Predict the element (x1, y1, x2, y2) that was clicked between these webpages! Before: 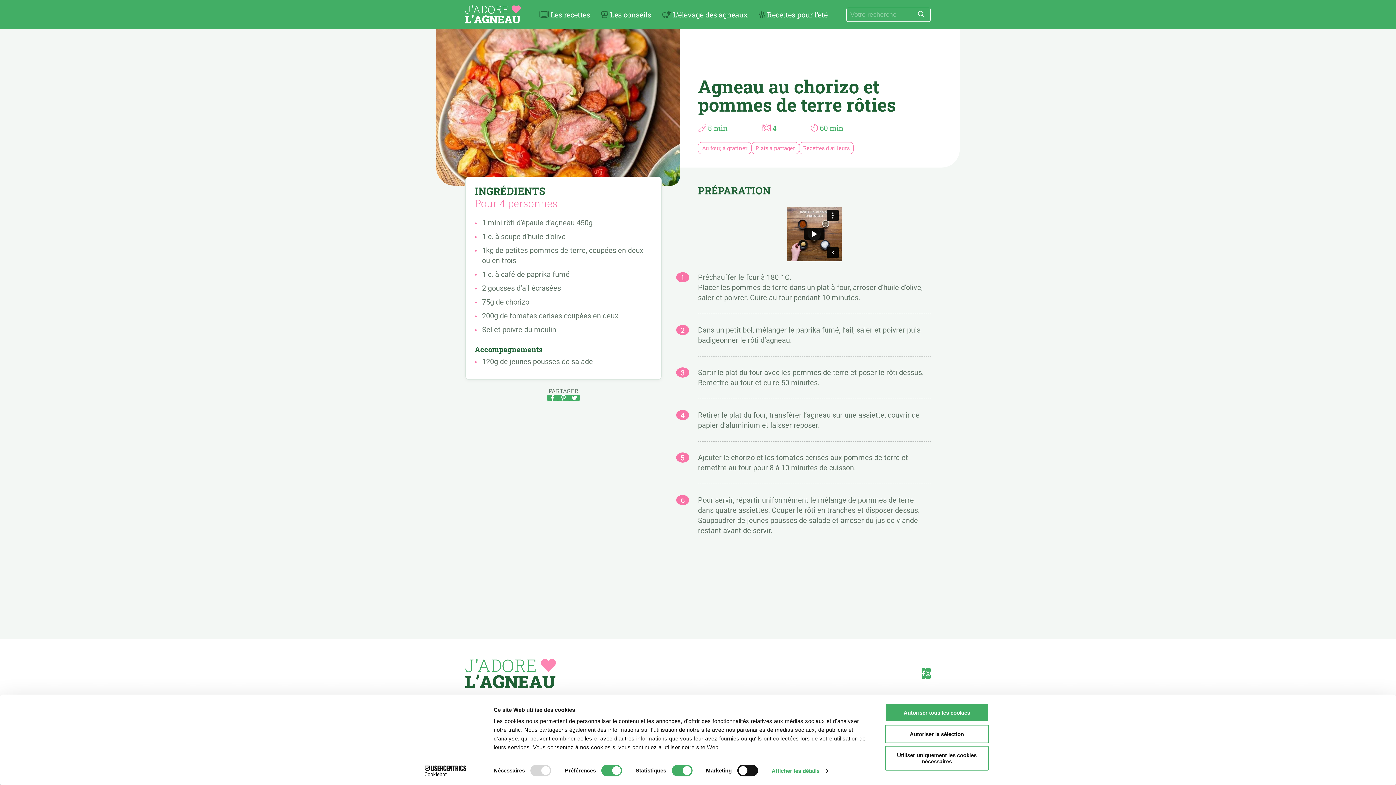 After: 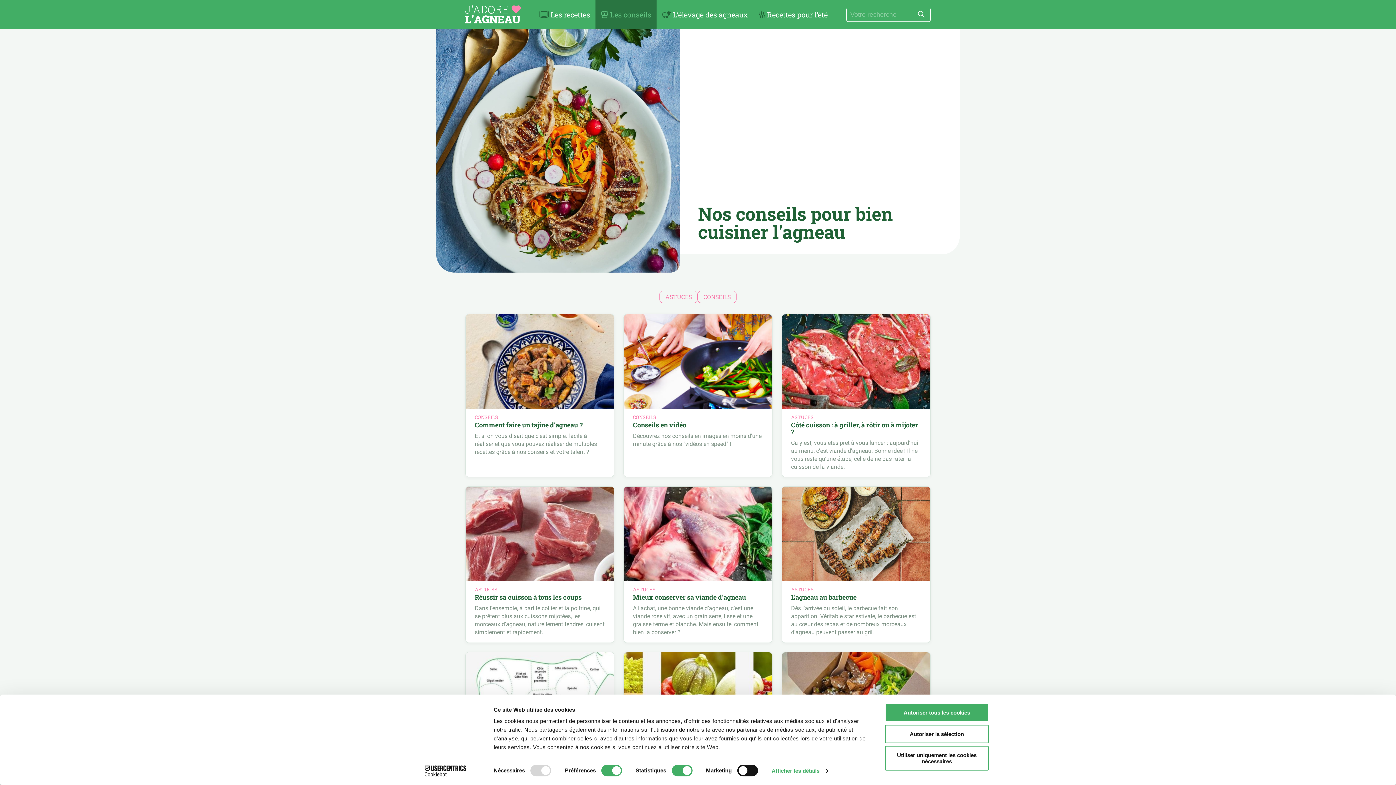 Action: label: Les conseils bbox: (595, 0, 656, 29)